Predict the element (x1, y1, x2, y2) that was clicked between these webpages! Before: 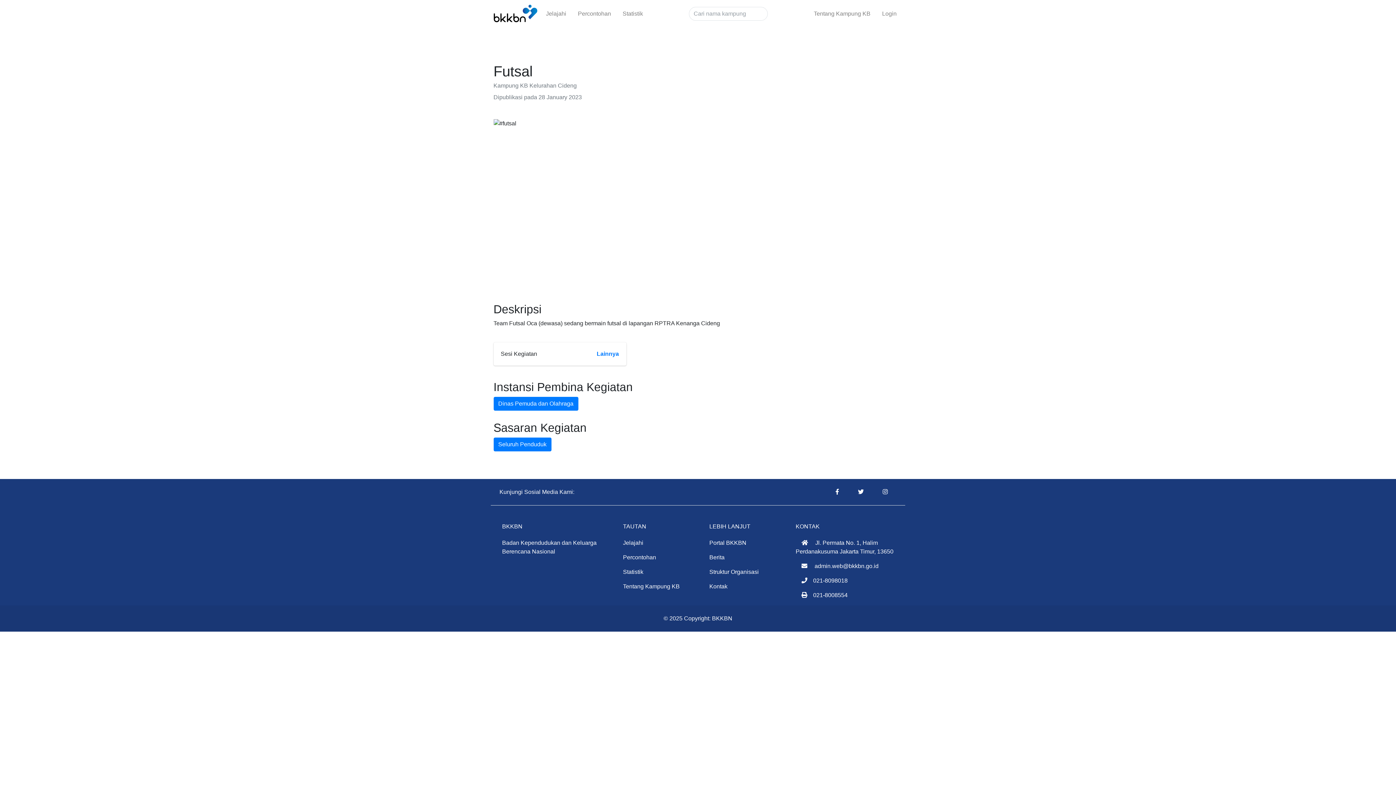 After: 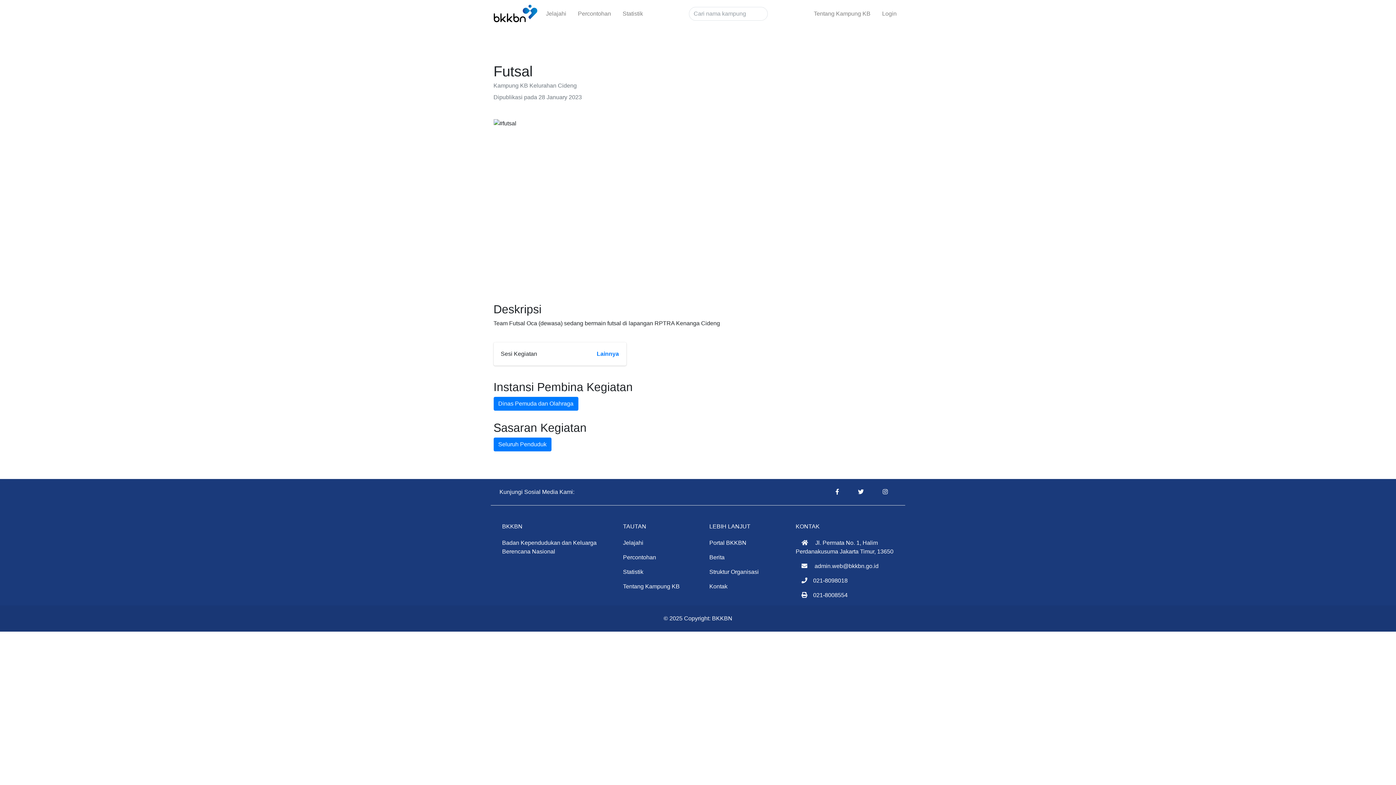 Action: label: Next bbox: (723, 119, 764, 293)